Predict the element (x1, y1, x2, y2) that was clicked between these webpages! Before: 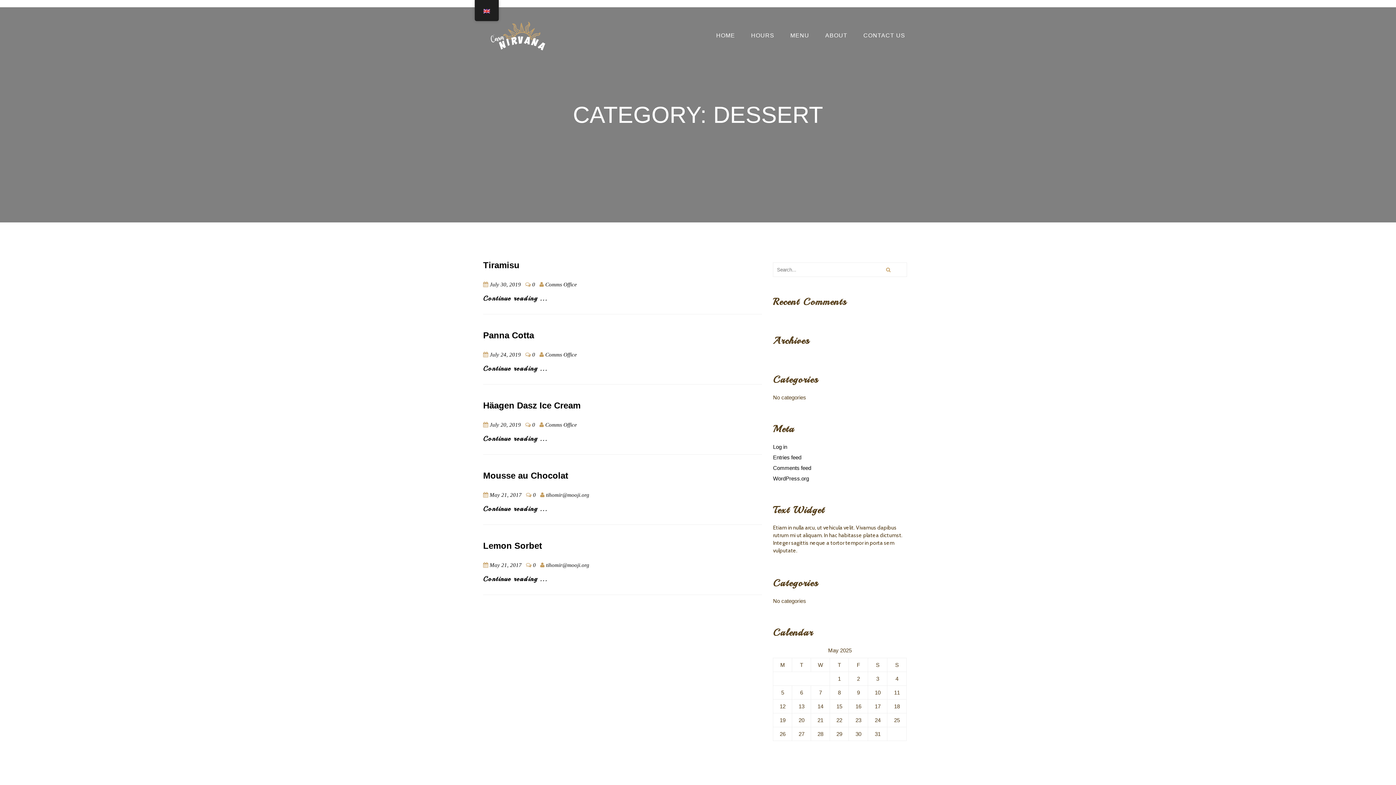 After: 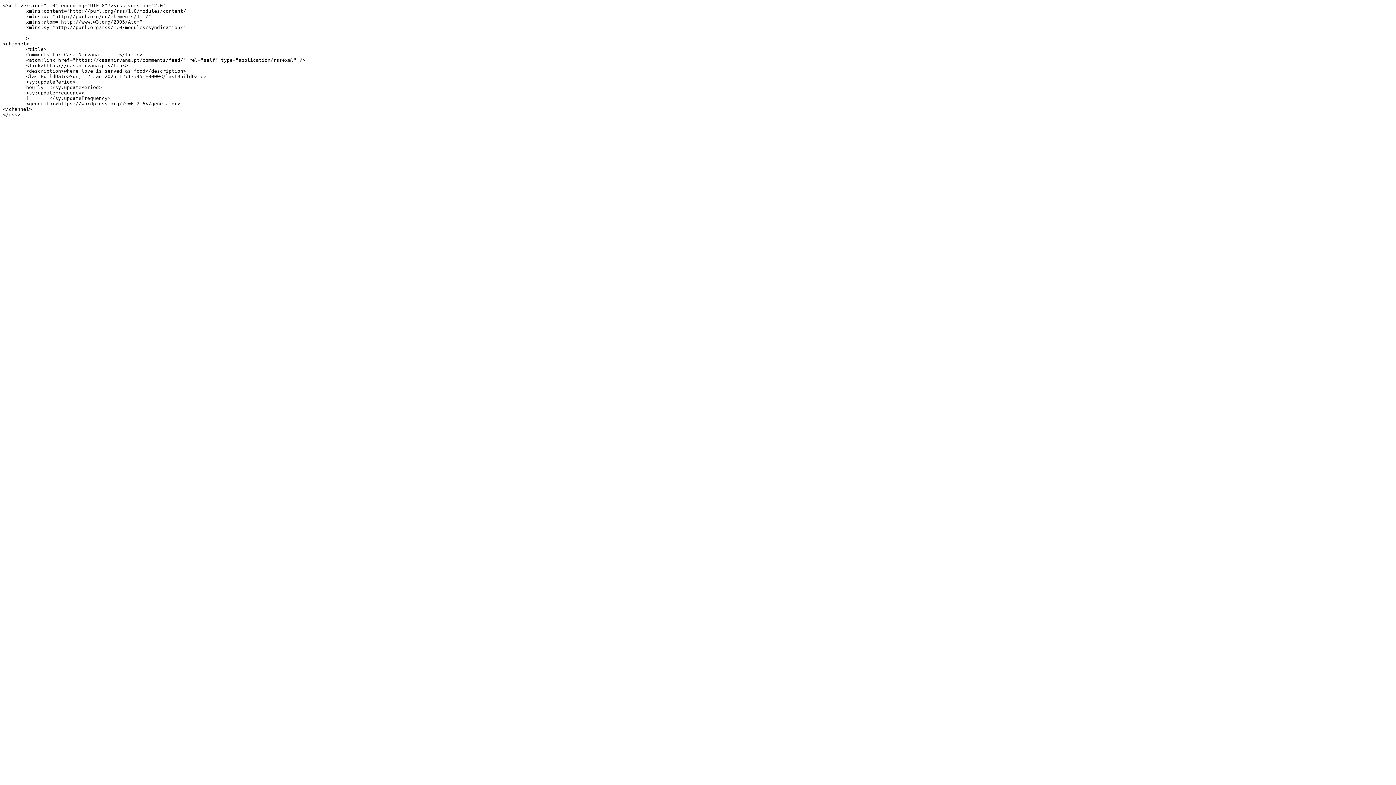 Action: label: Comments feed bbox: (773, 465, 811, 471)